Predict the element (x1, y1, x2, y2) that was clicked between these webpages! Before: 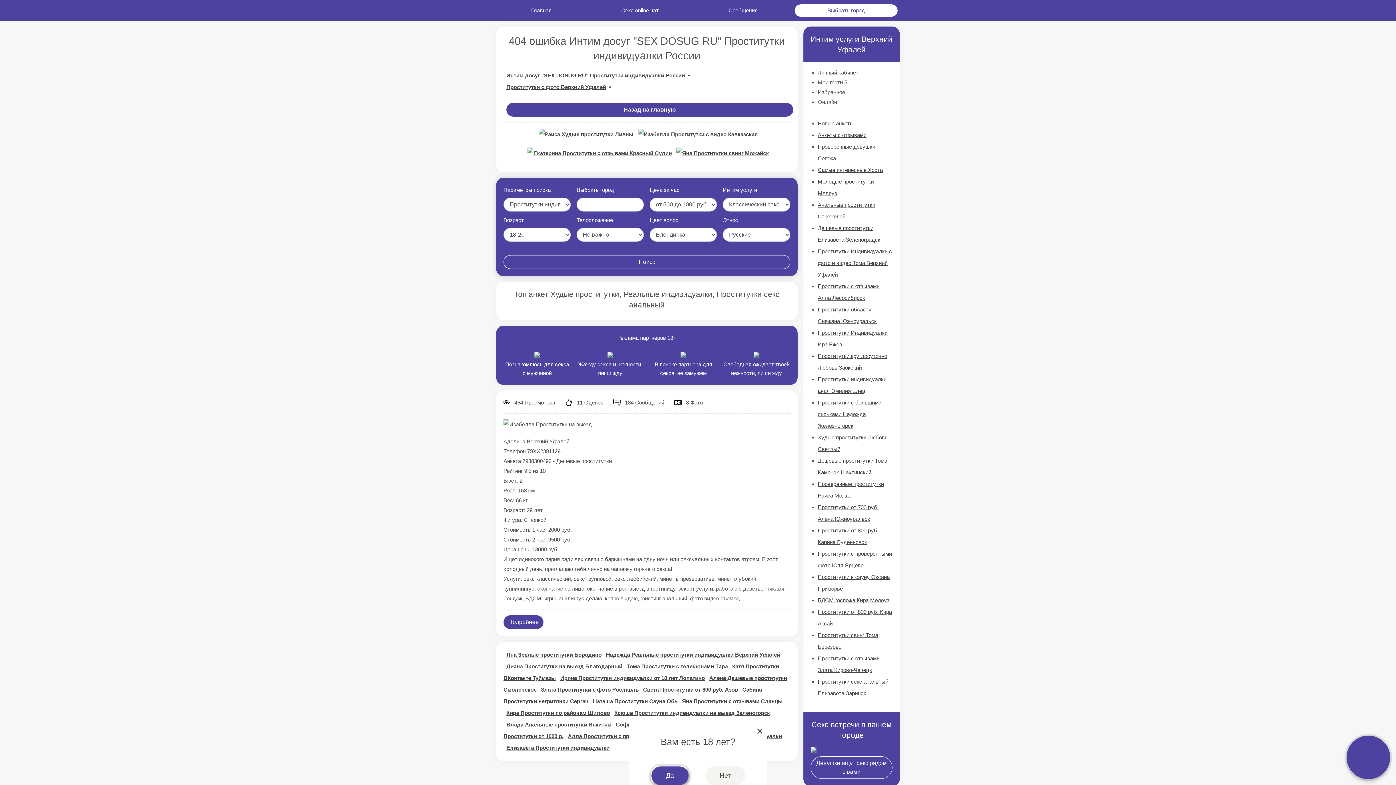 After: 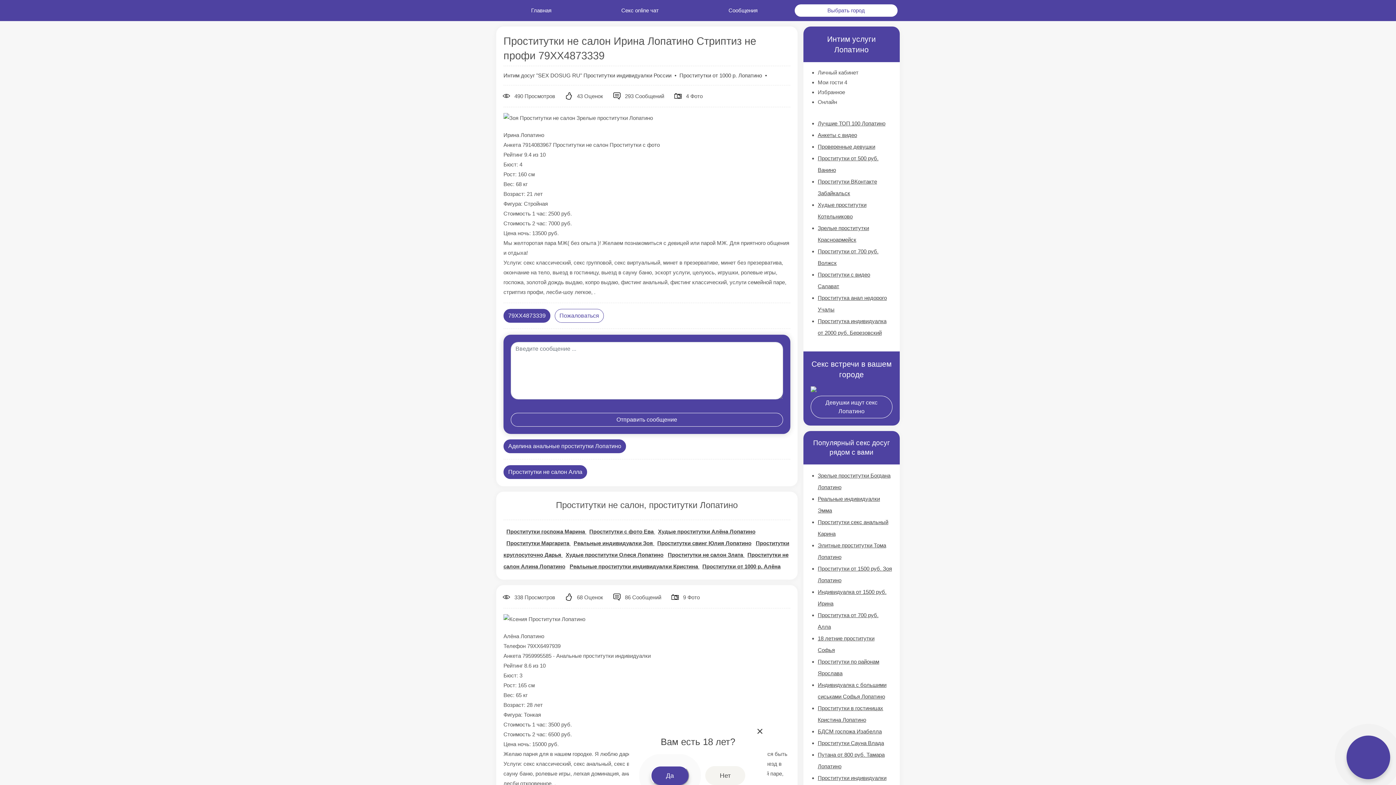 Action: label: Ирина Проститутки индивидуалки от 18 лет Лопатино bbox: (560, 675, 705, 681)